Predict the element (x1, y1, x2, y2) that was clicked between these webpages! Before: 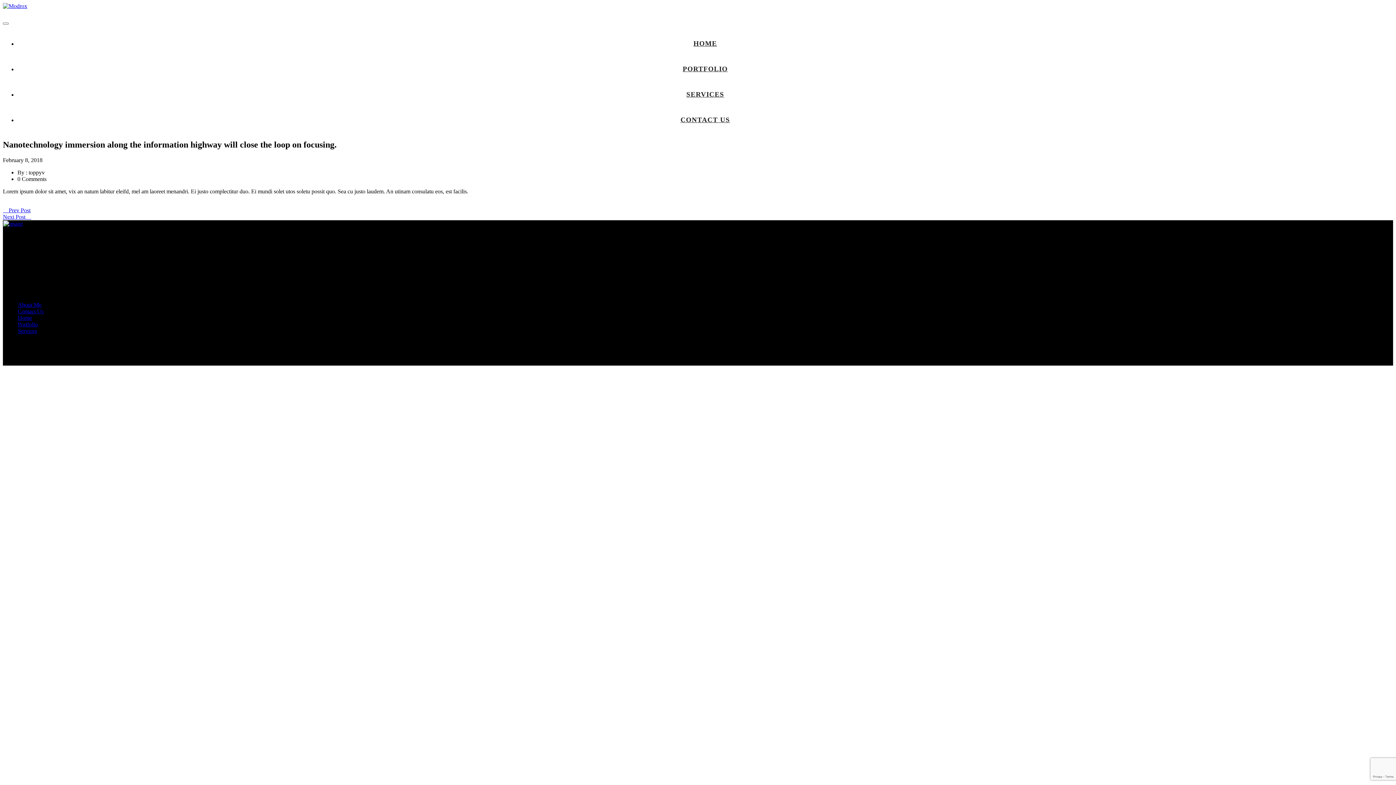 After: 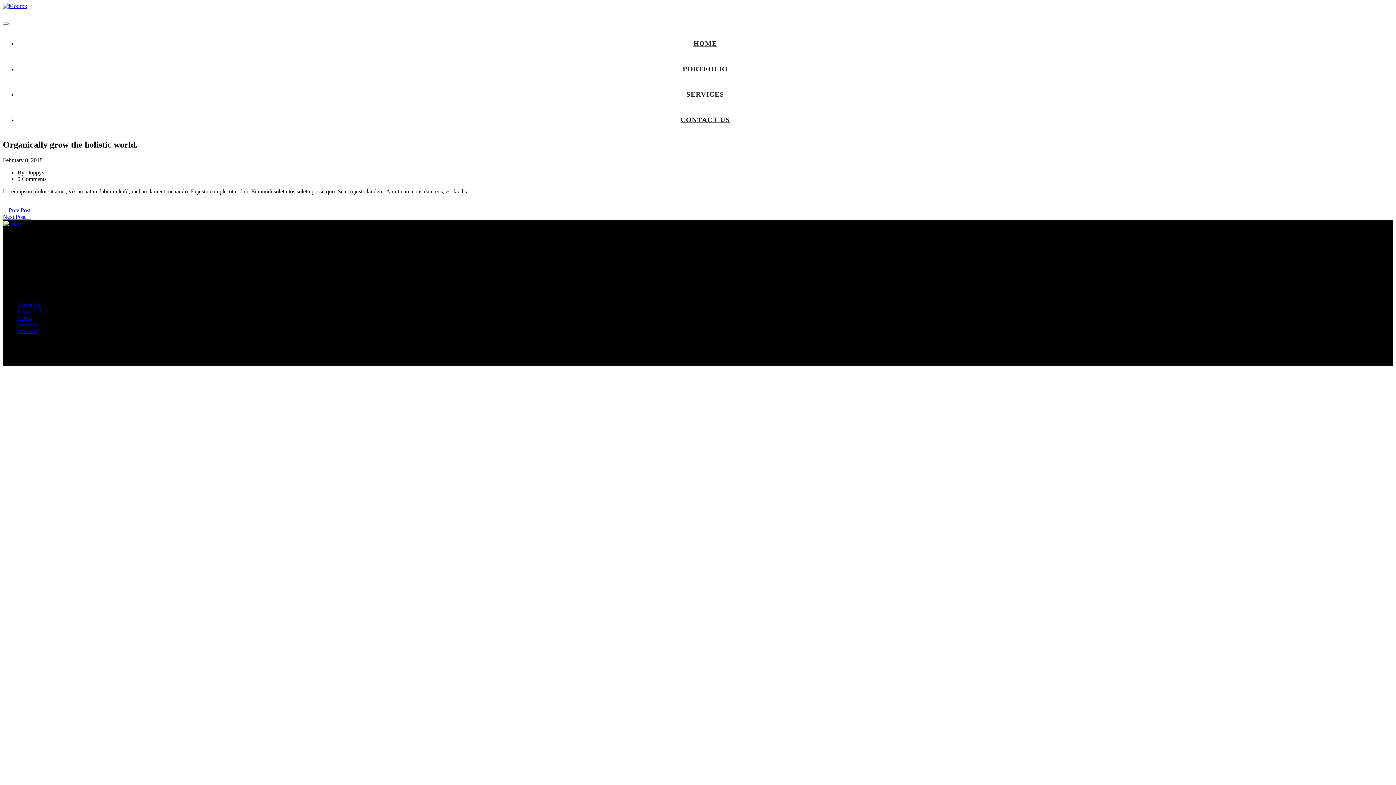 Action: bbox: (2, 213, 1393, 220) label: Next Post    